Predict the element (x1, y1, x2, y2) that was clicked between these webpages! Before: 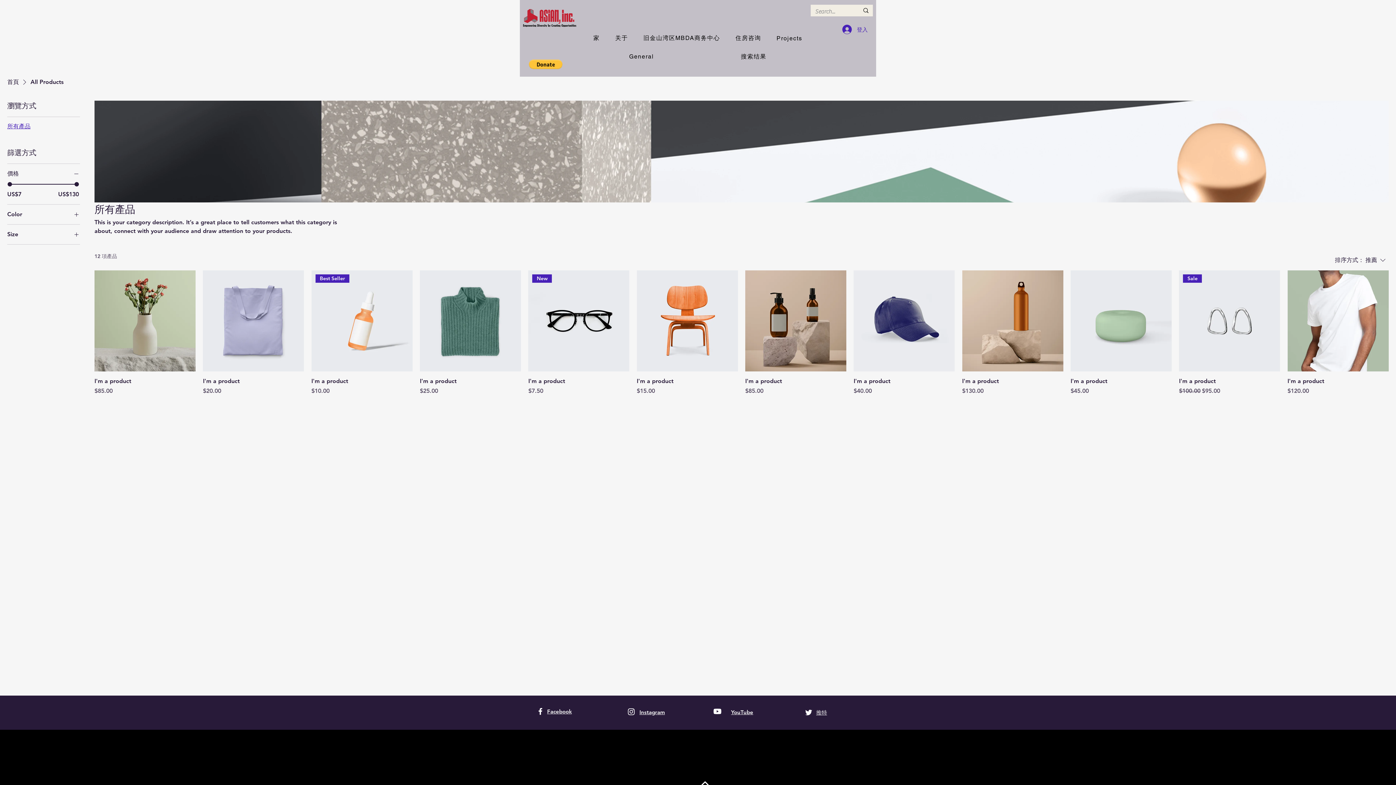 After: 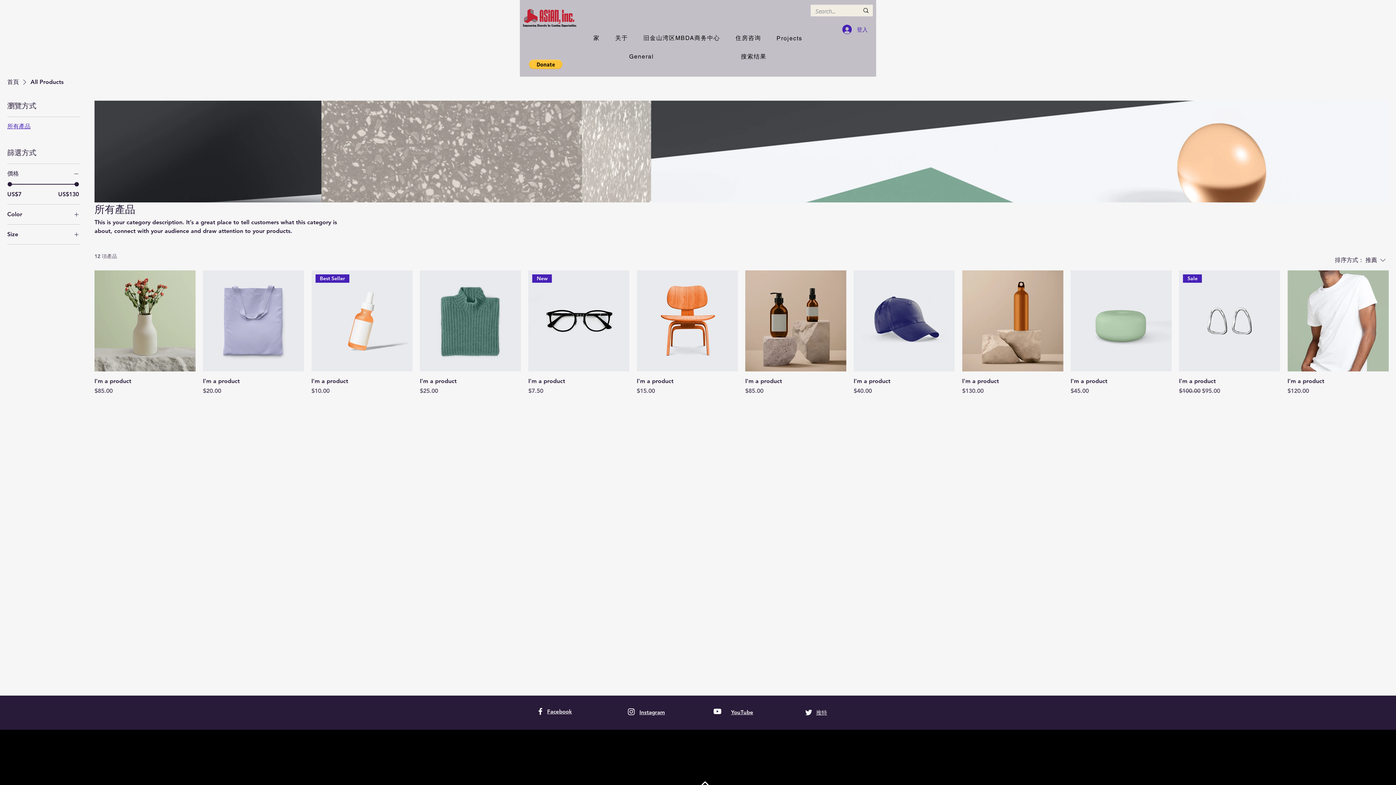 Action: bbox: (700, 781, 709, 786)